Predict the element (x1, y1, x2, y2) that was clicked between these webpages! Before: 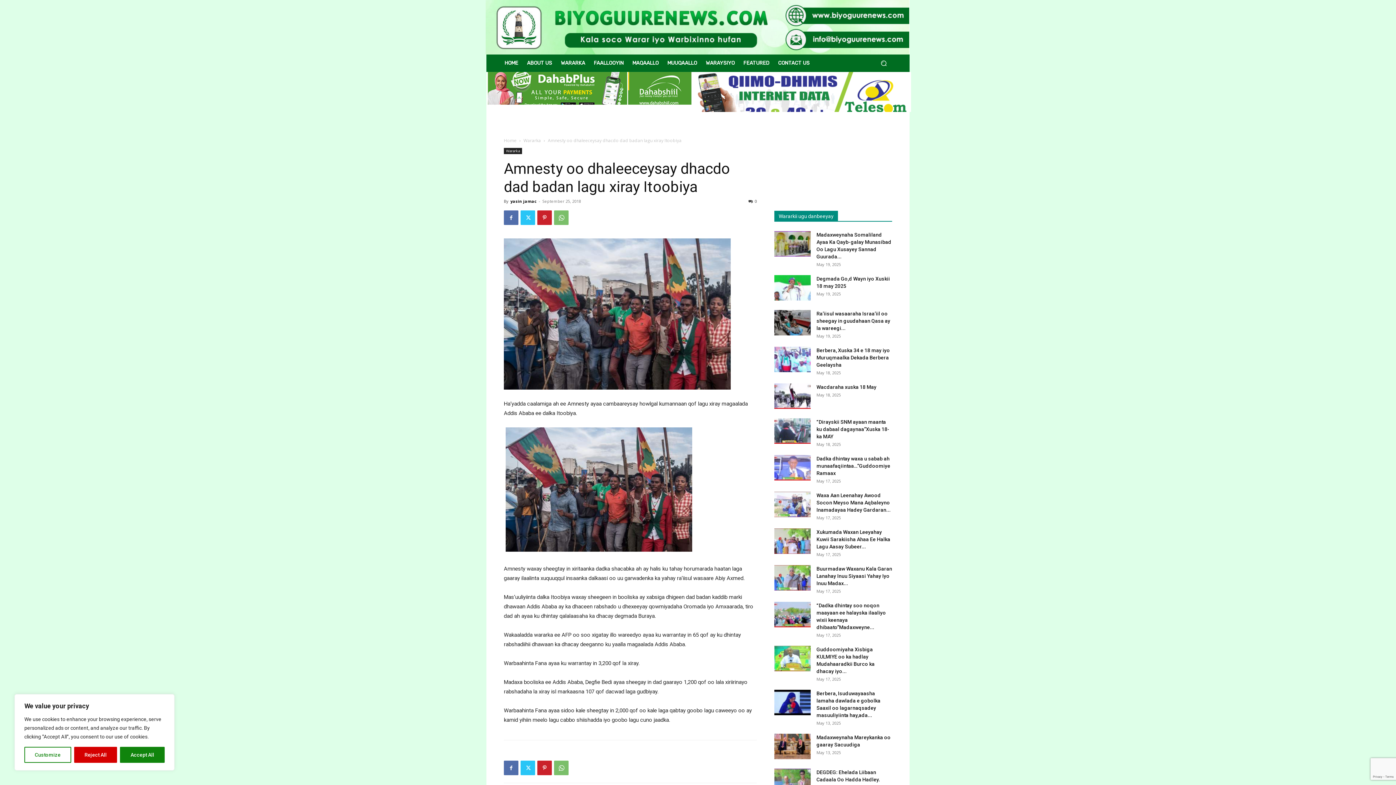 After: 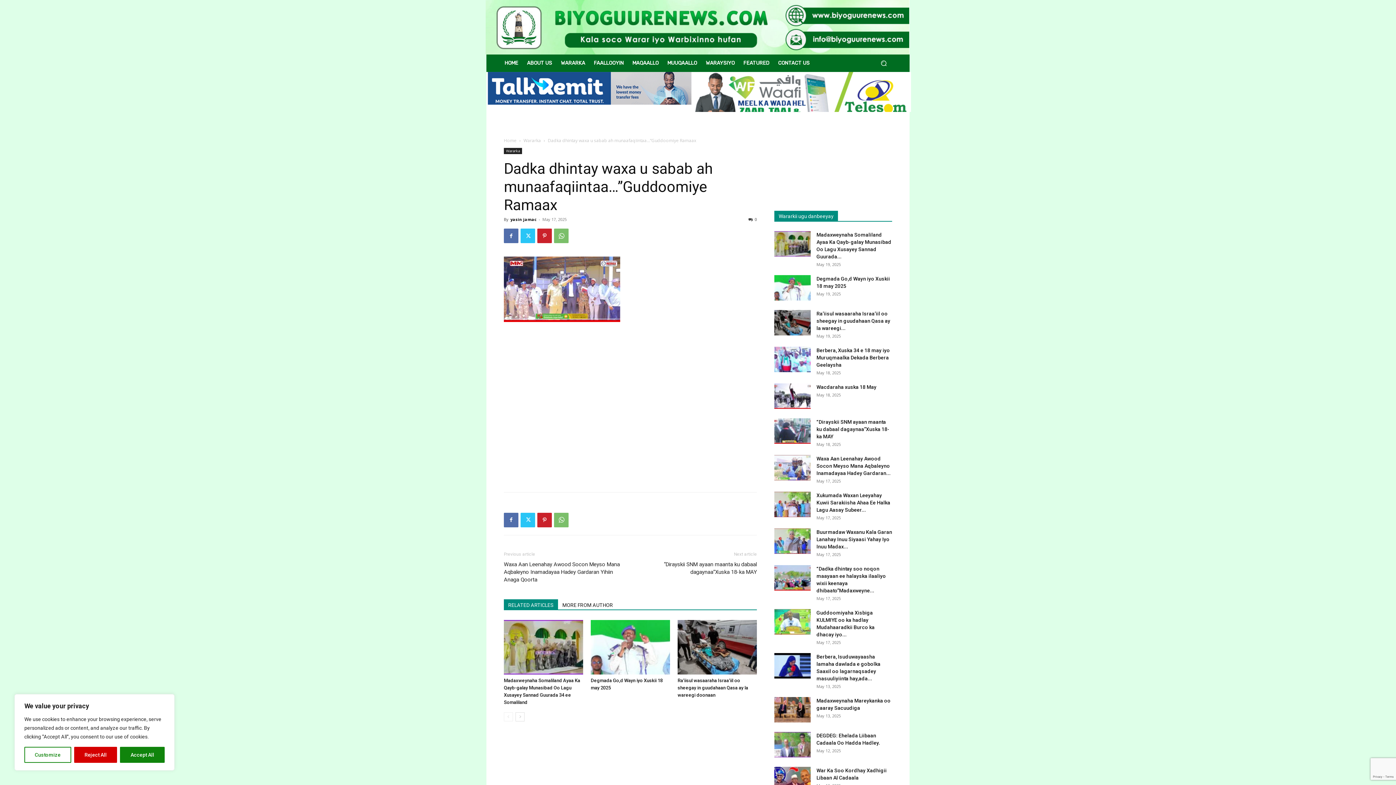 Action: label: Dadka dhintay waxa u sabab ah munaafaqiintaa…”Guddoomiye Ramaax bbox: (816, 456, 890, 476)